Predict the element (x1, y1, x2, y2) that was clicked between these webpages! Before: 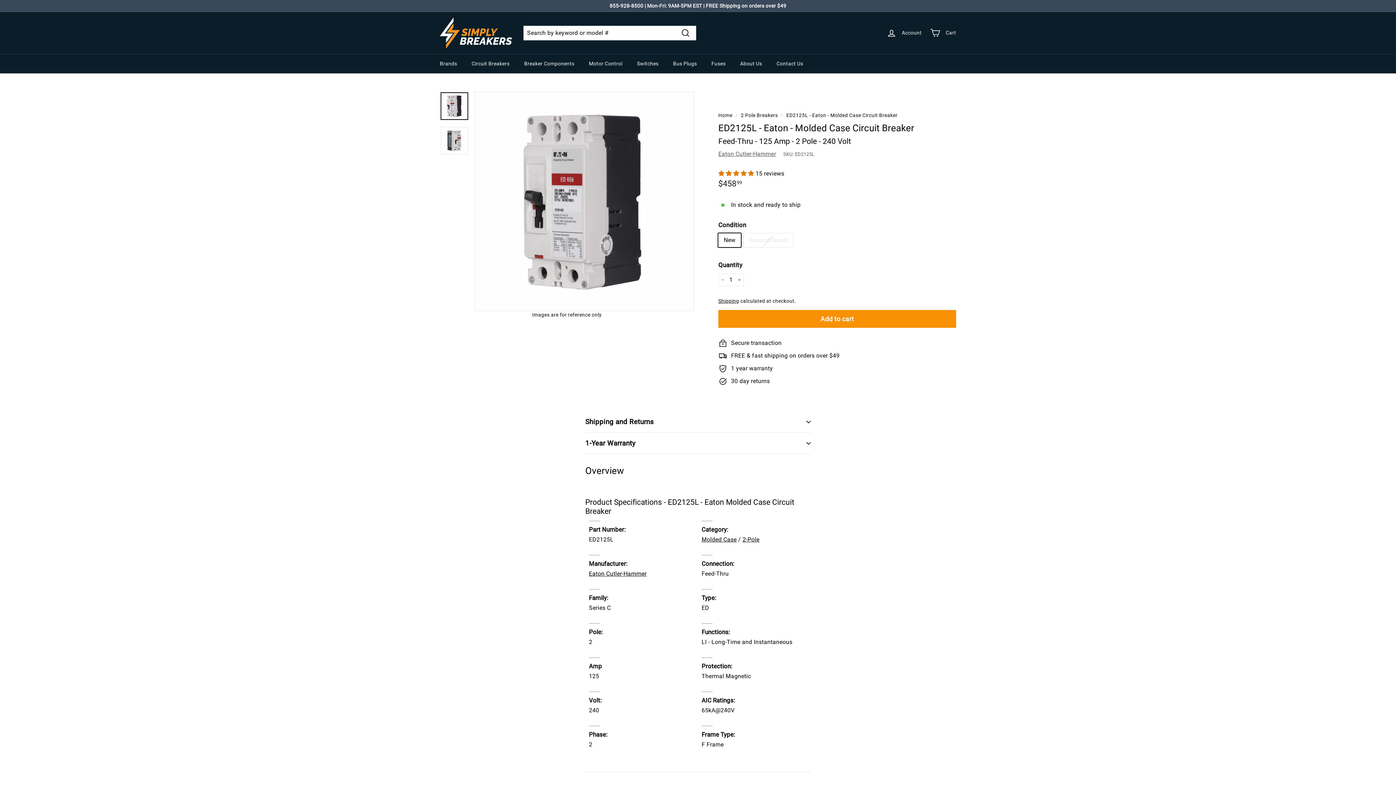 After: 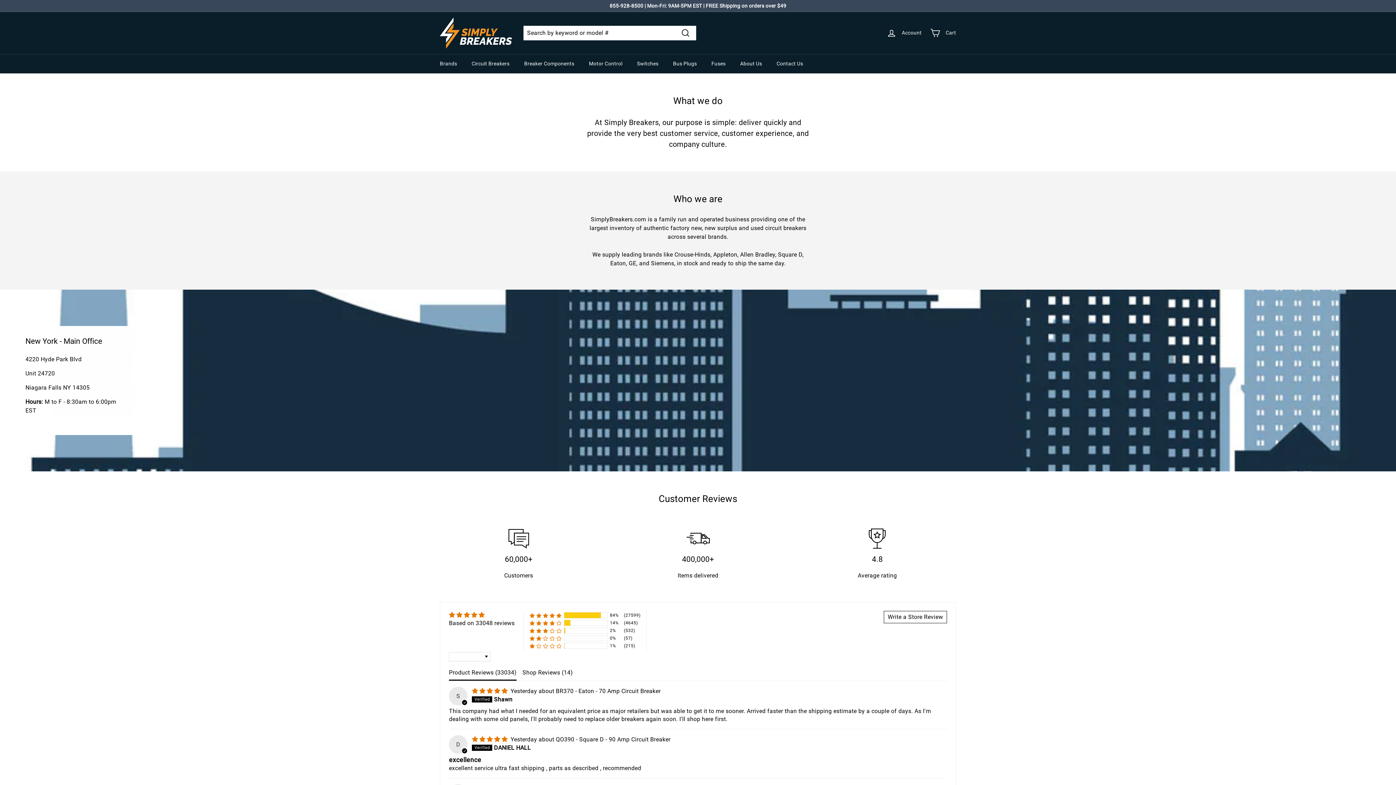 Action: label: About Us bbox: (733, 54, 769, 73)